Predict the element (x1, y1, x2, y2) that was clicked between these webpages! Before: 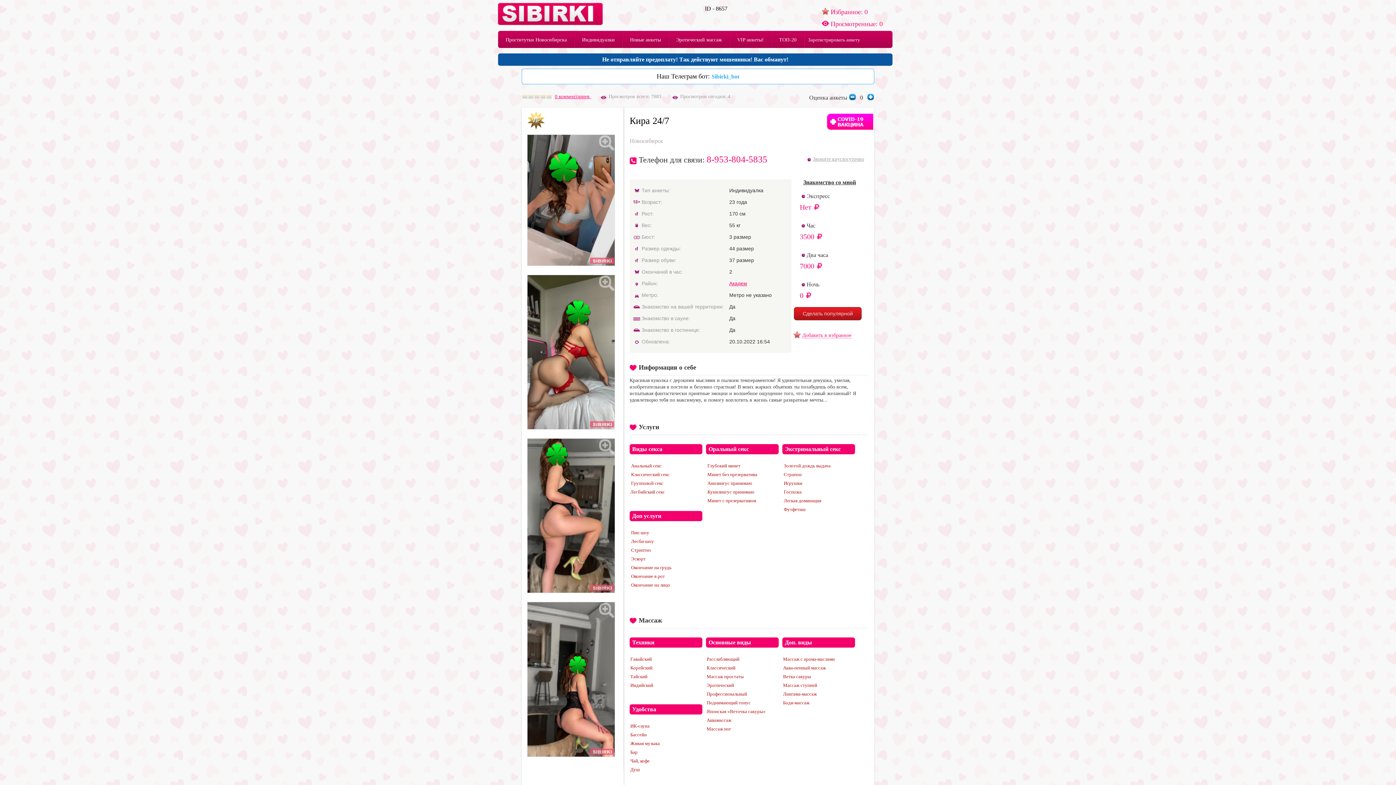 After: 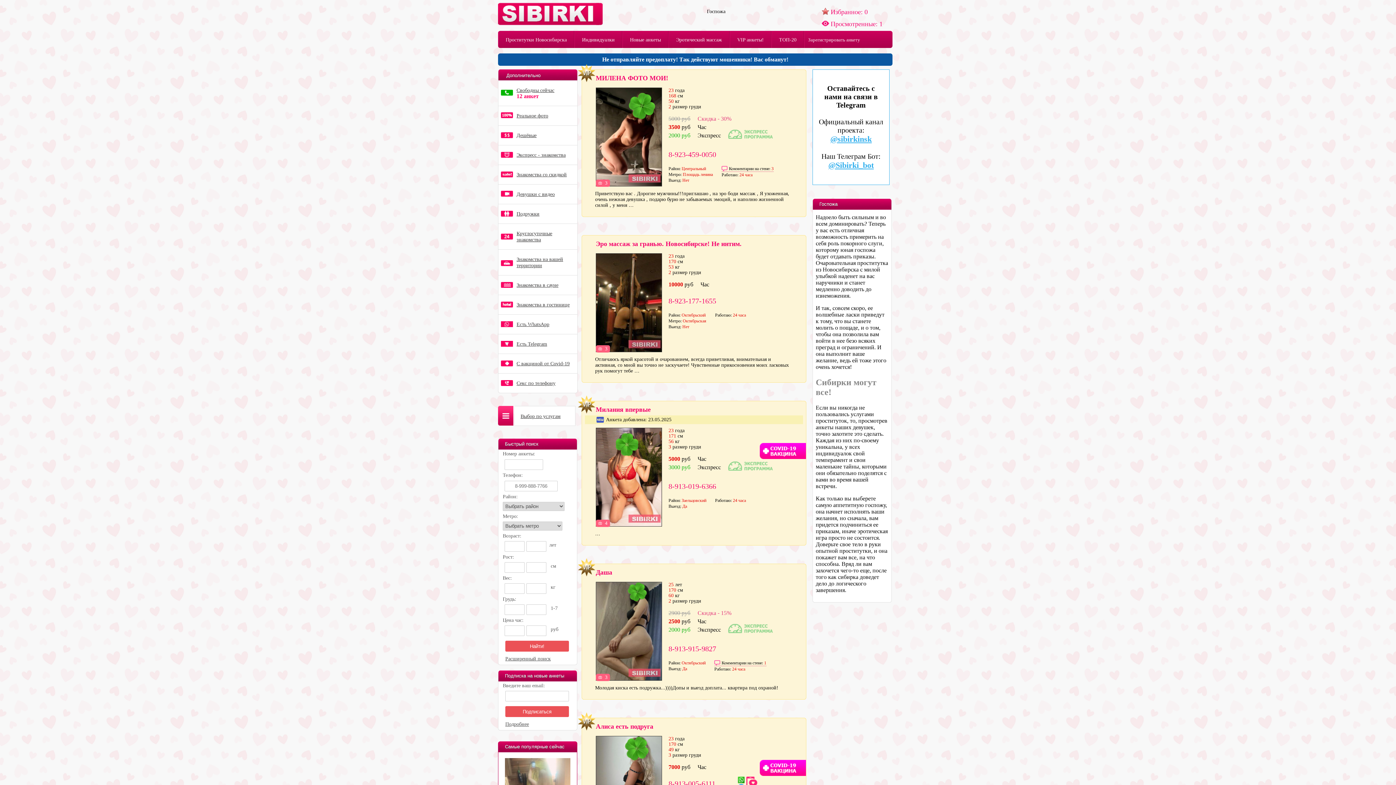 Action: label: Госпожа bbox: (783, 489, 802, 494)